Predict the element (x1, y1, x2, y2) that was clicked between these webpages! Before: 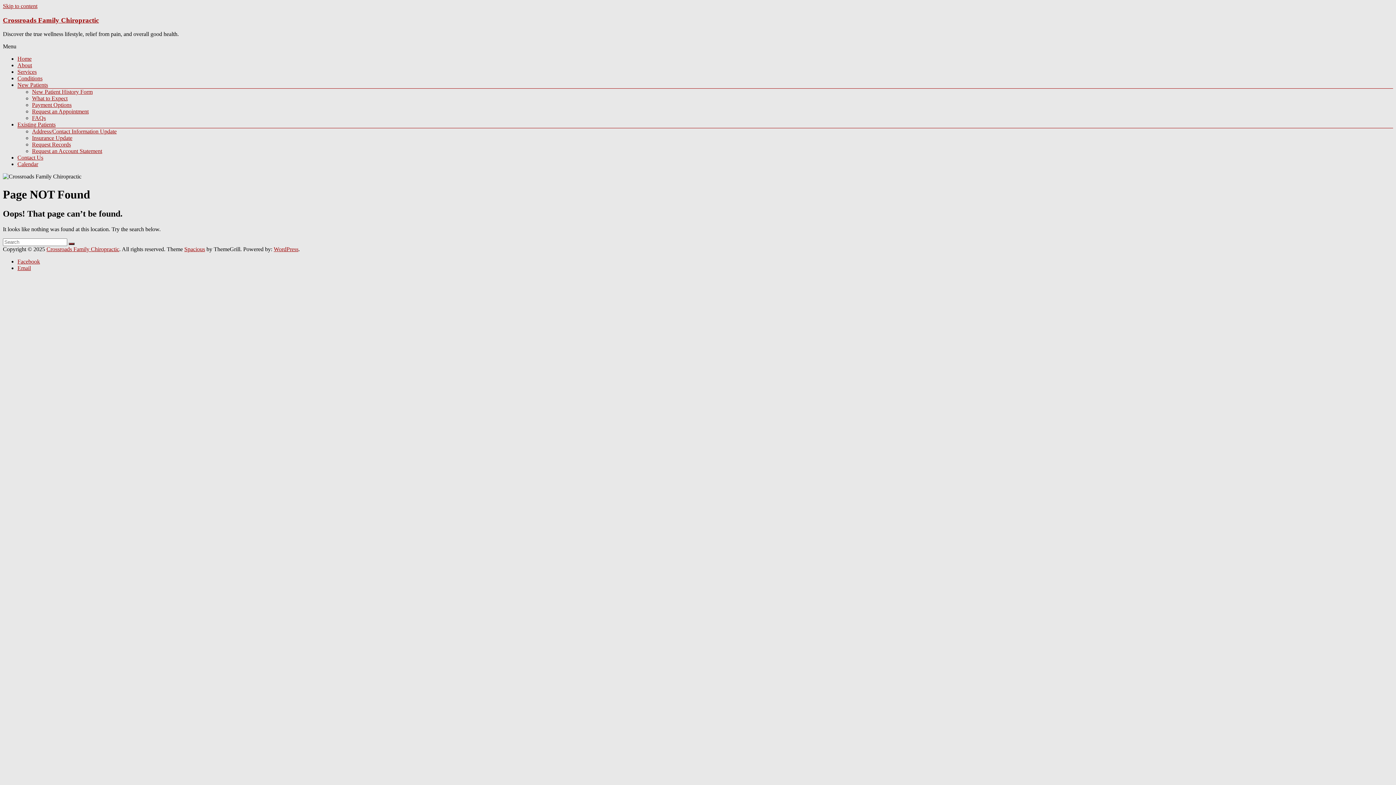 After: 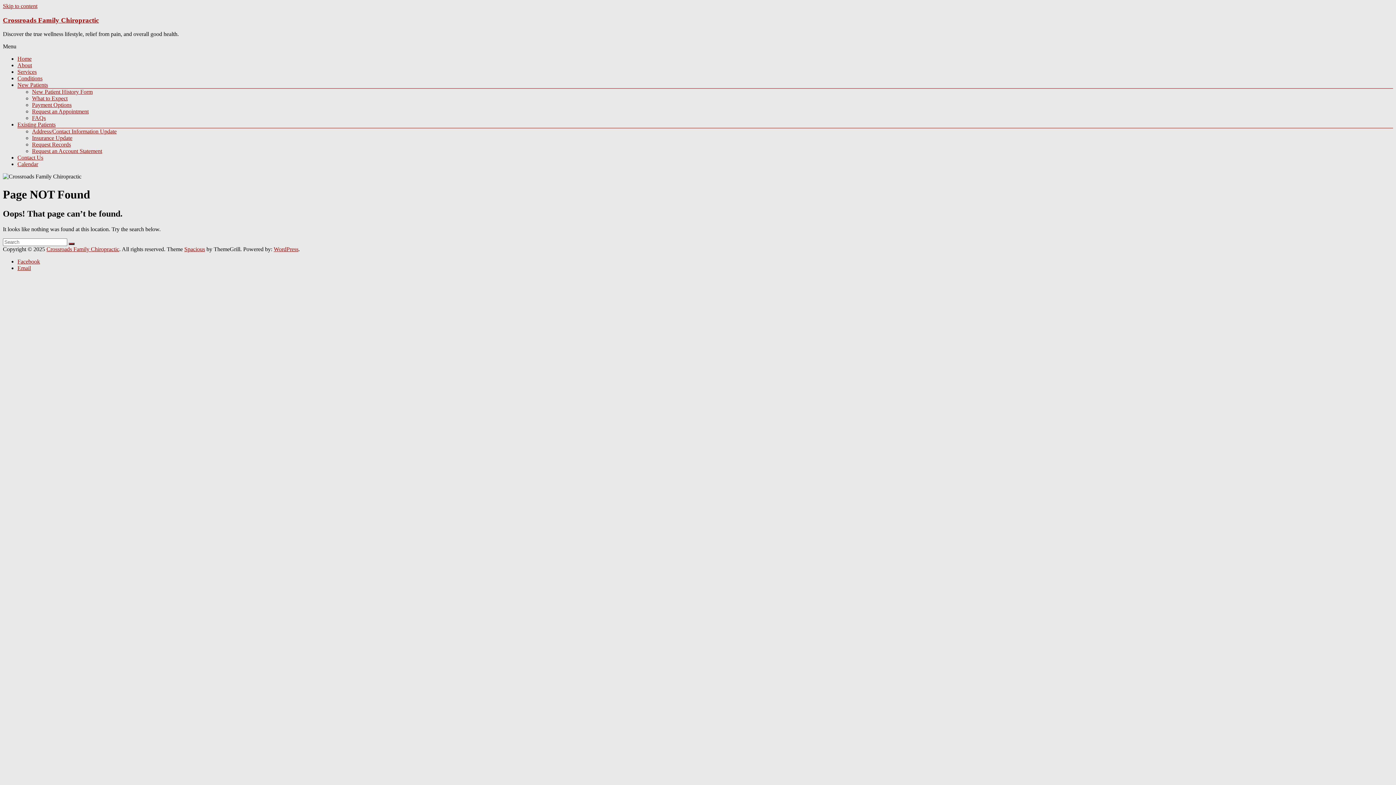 Action: bbox: (184, 246, 205, 252) label: Spacious